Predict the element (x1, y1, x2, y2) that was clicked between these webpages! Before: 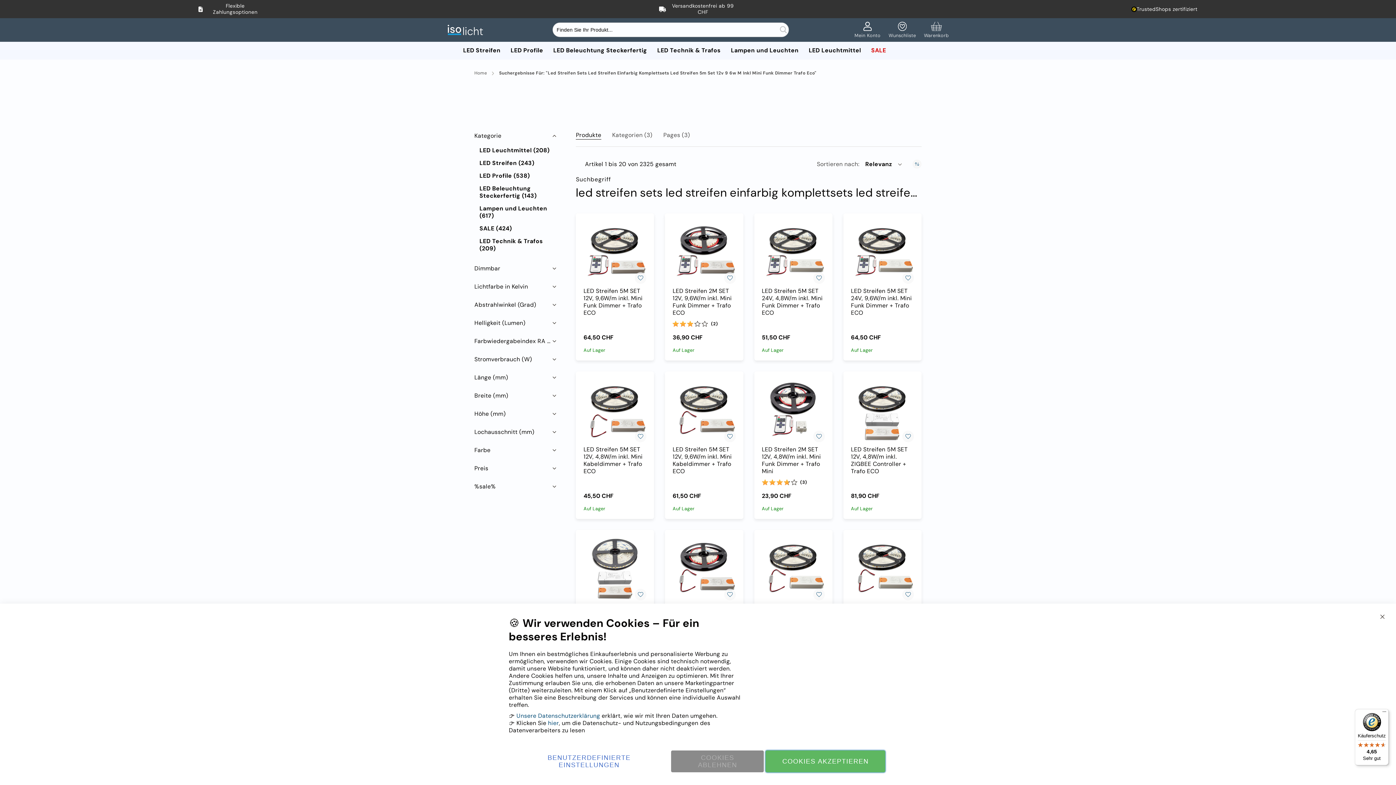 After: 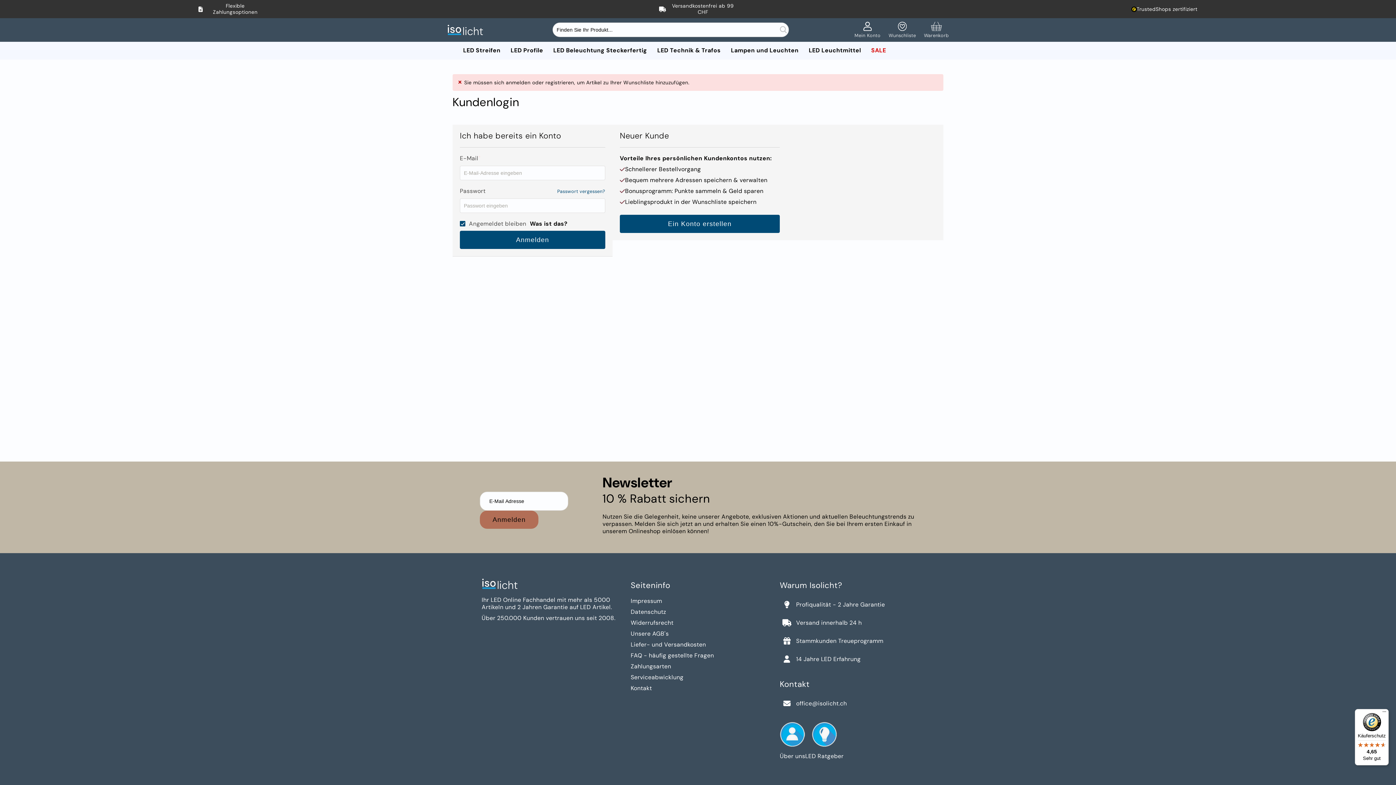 Action: bbox: (635, 589, 646, 600) label: Zur Wunschliste hinzufügen